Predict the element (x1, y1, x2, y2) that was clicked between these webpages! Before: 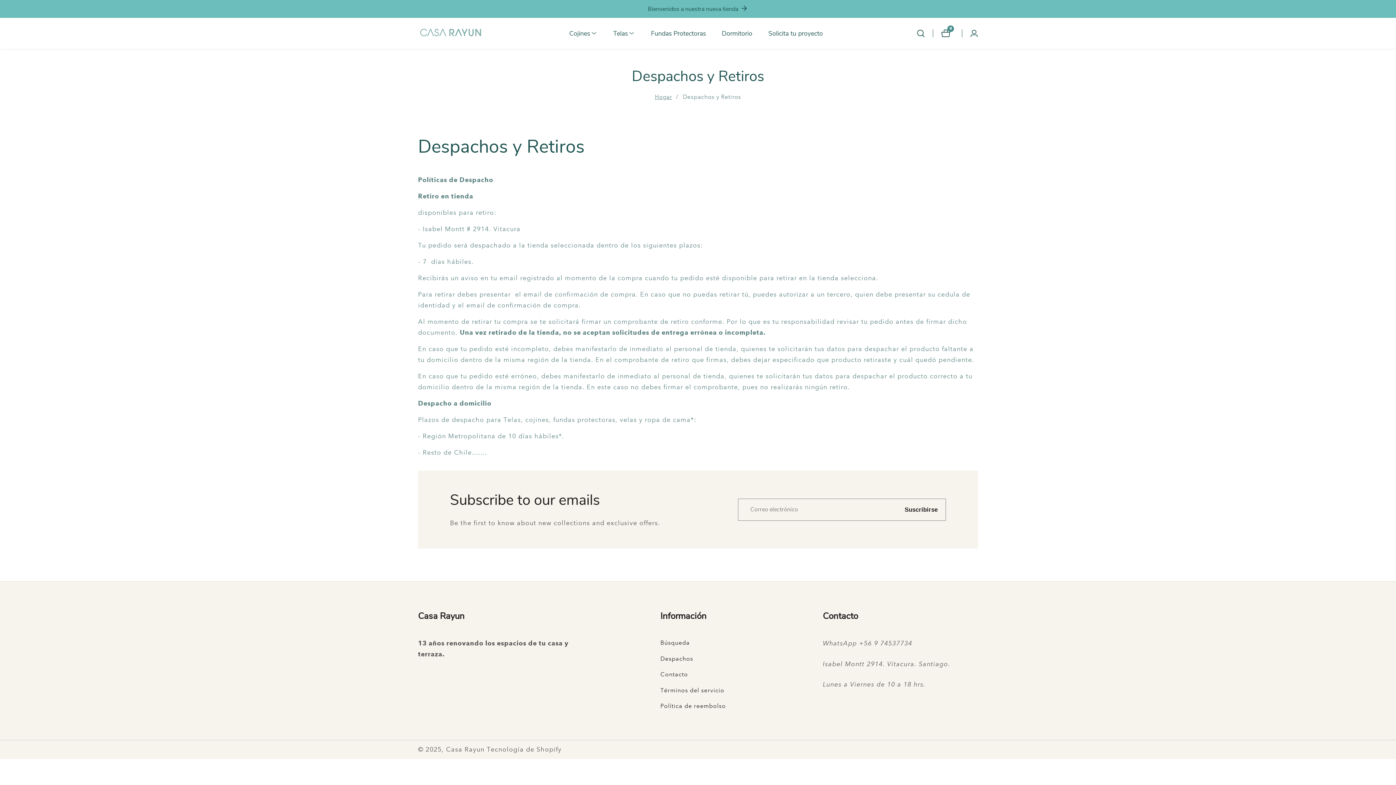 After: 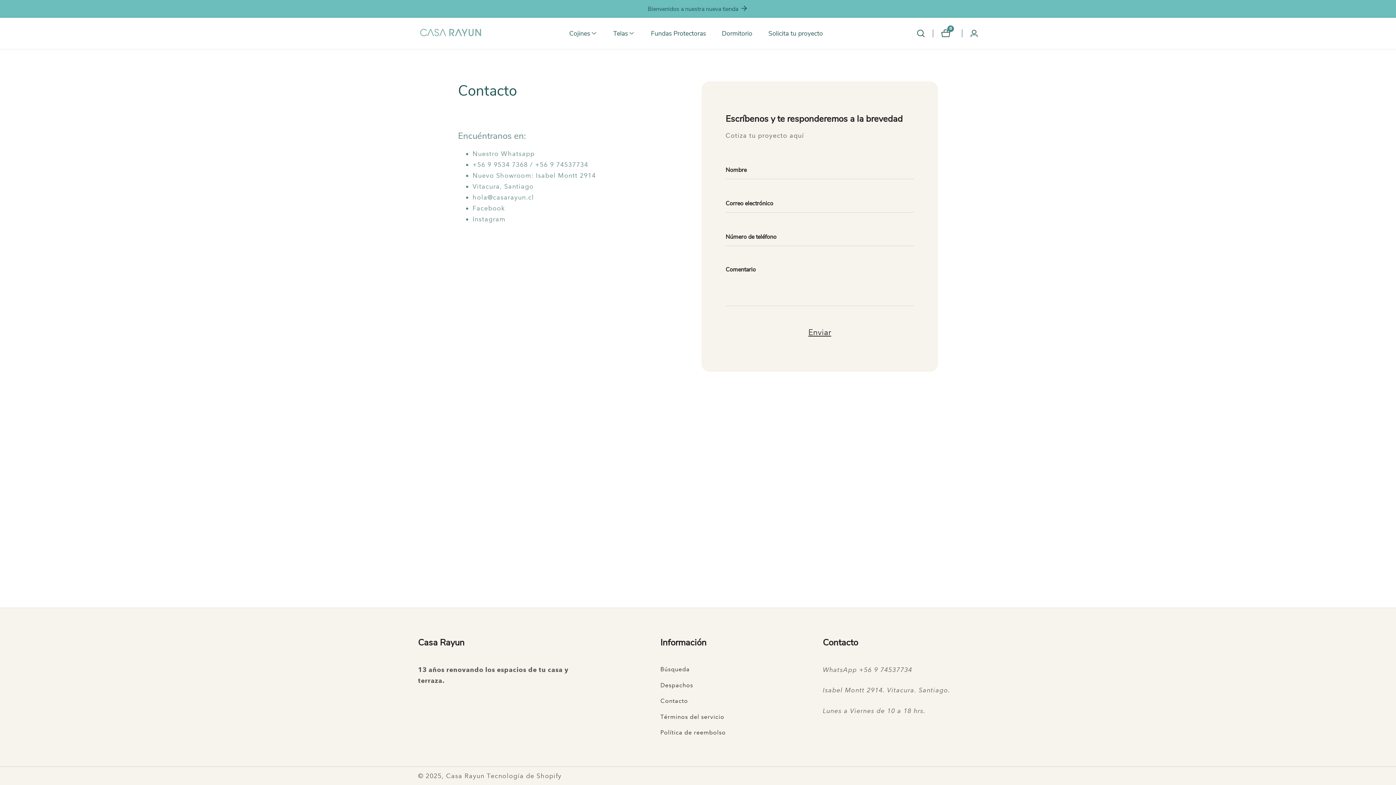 Action: bbox: (768, 17, 823, 48) label: Solicita tu proyecto